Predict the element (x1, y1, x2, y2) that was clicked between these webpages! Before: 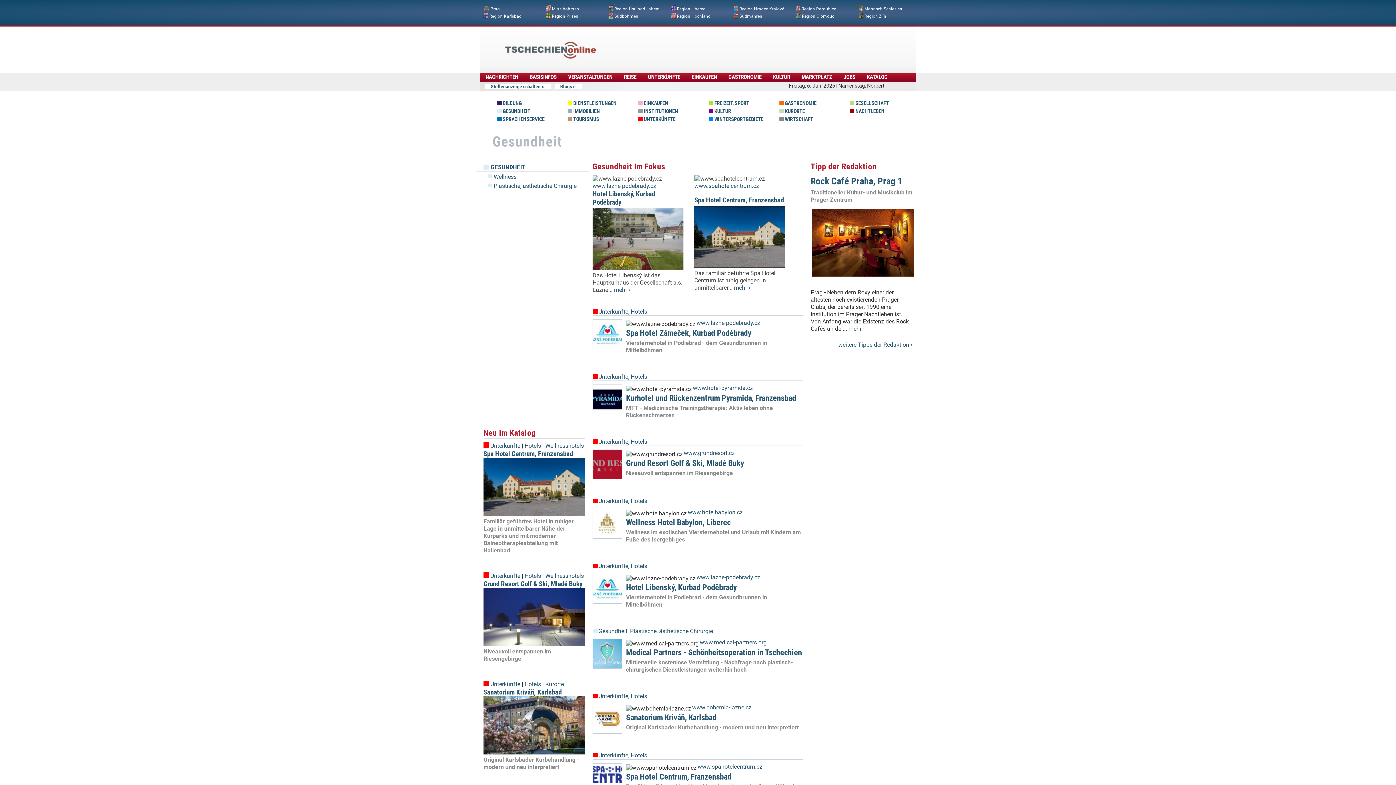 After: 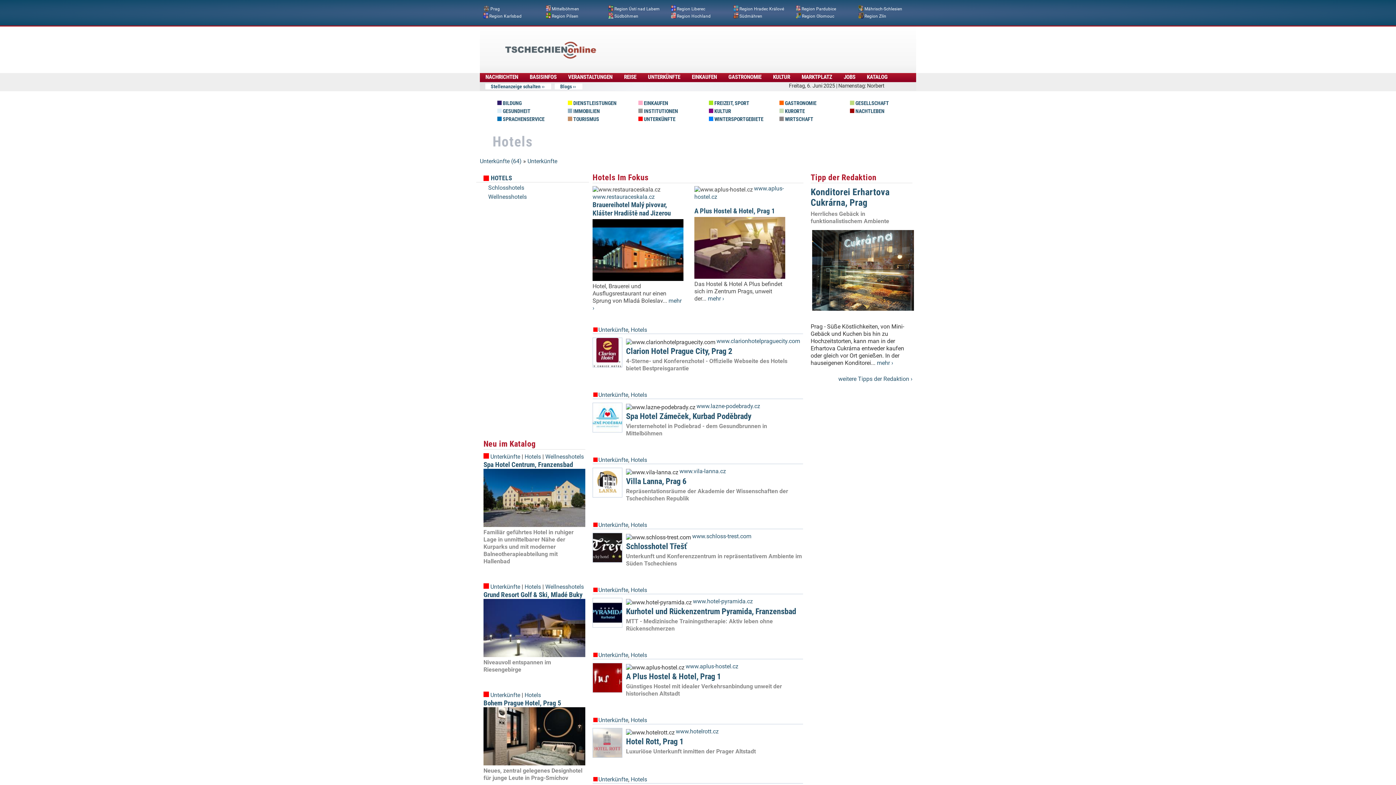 Action: bbox: (524, 572, 541, 579) label: Hotels